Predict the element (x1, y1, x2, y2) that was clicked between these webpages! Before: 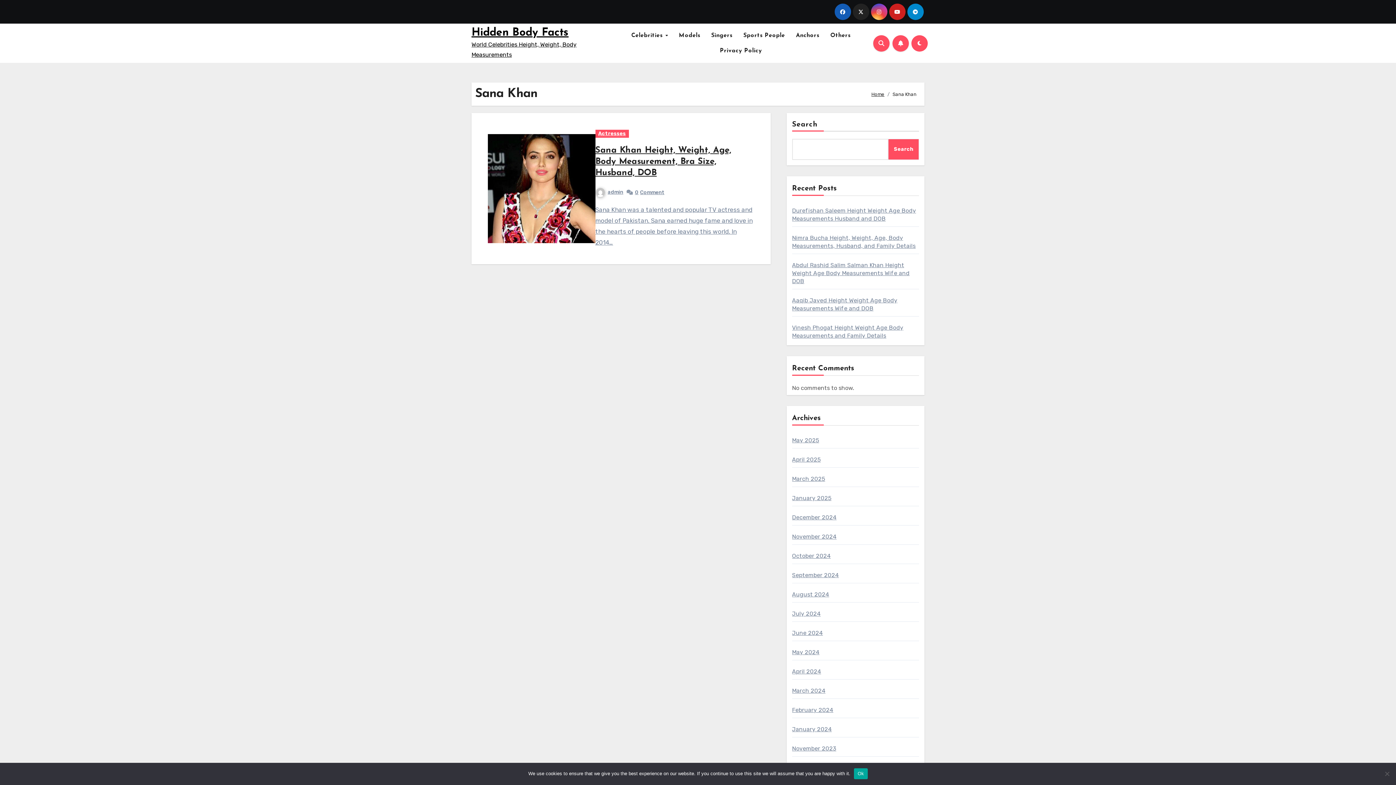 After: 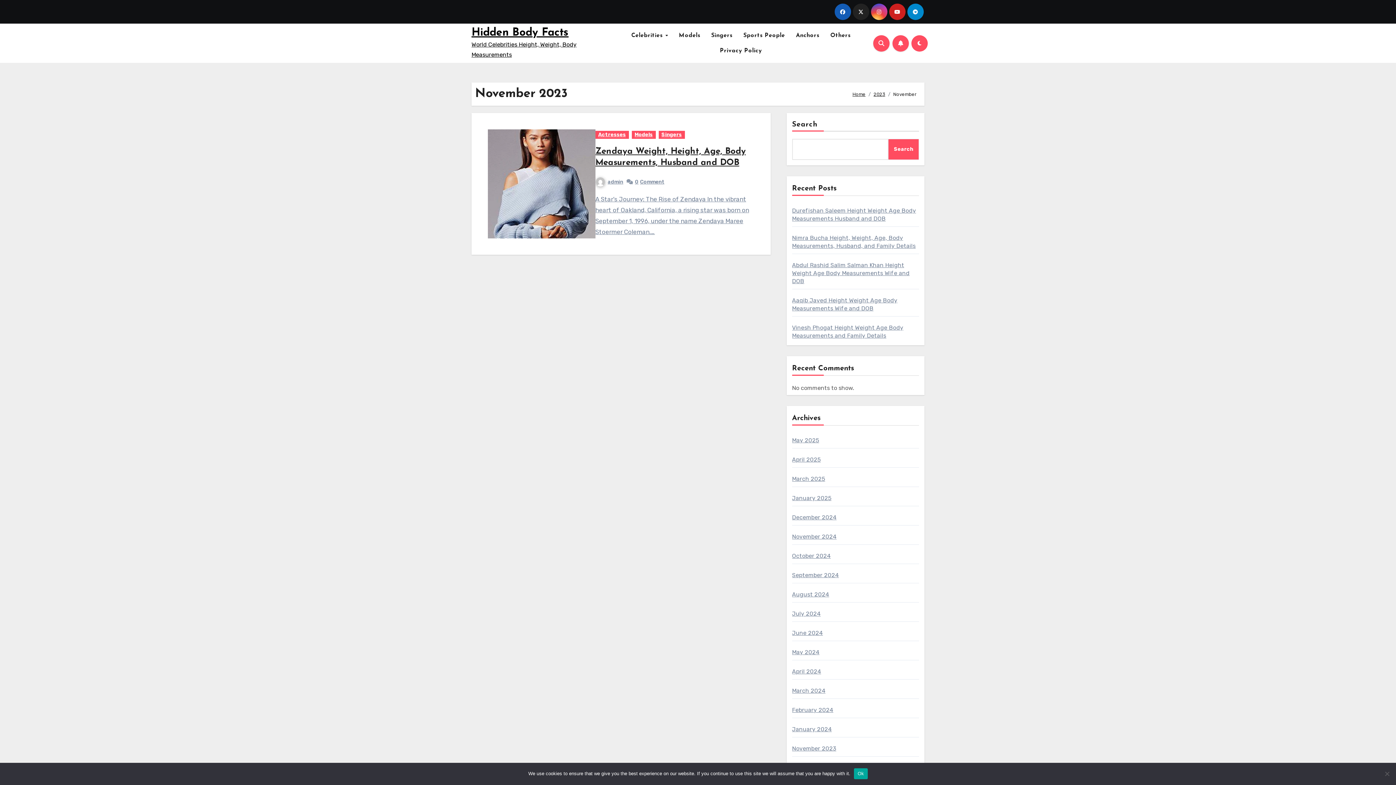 Action: label: November 2023 bbox: (792, 745, 836, 752)